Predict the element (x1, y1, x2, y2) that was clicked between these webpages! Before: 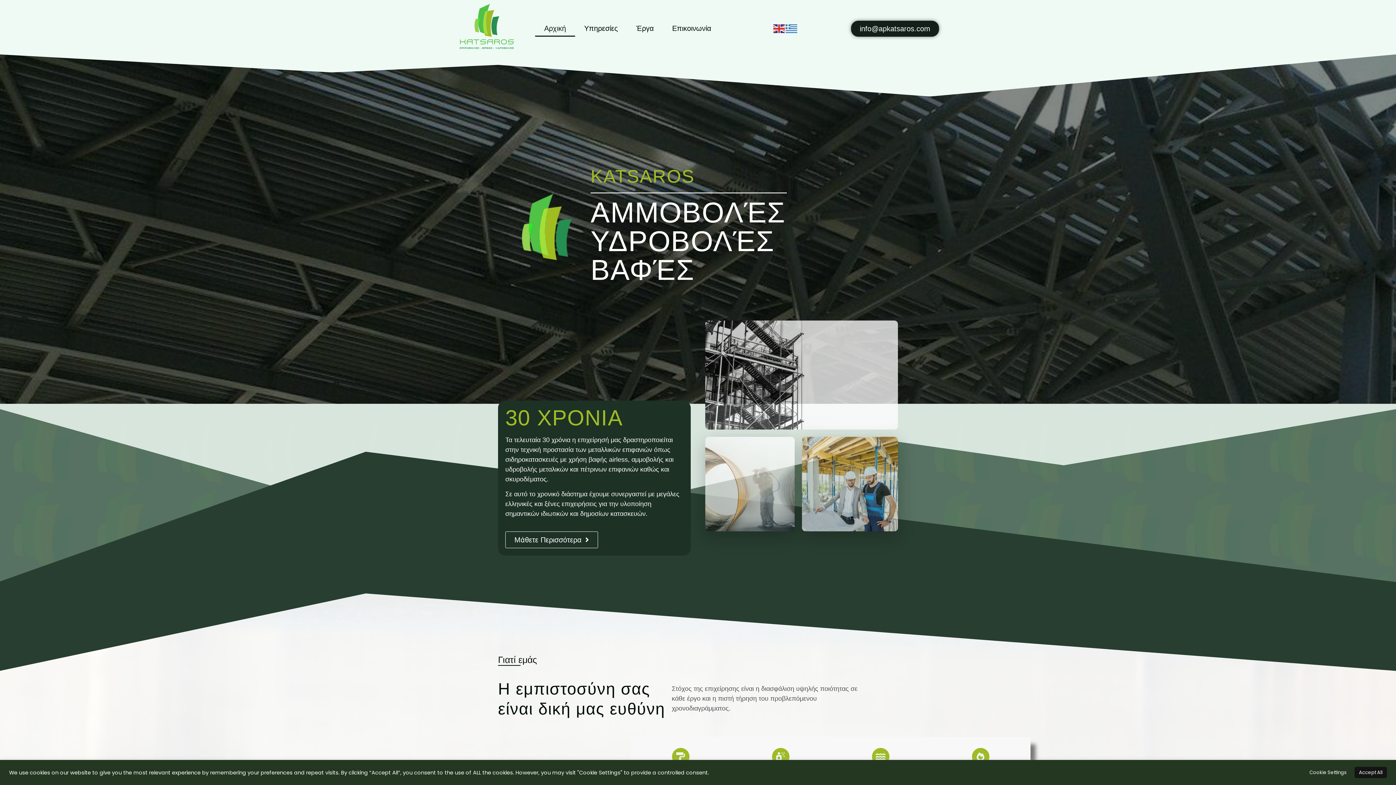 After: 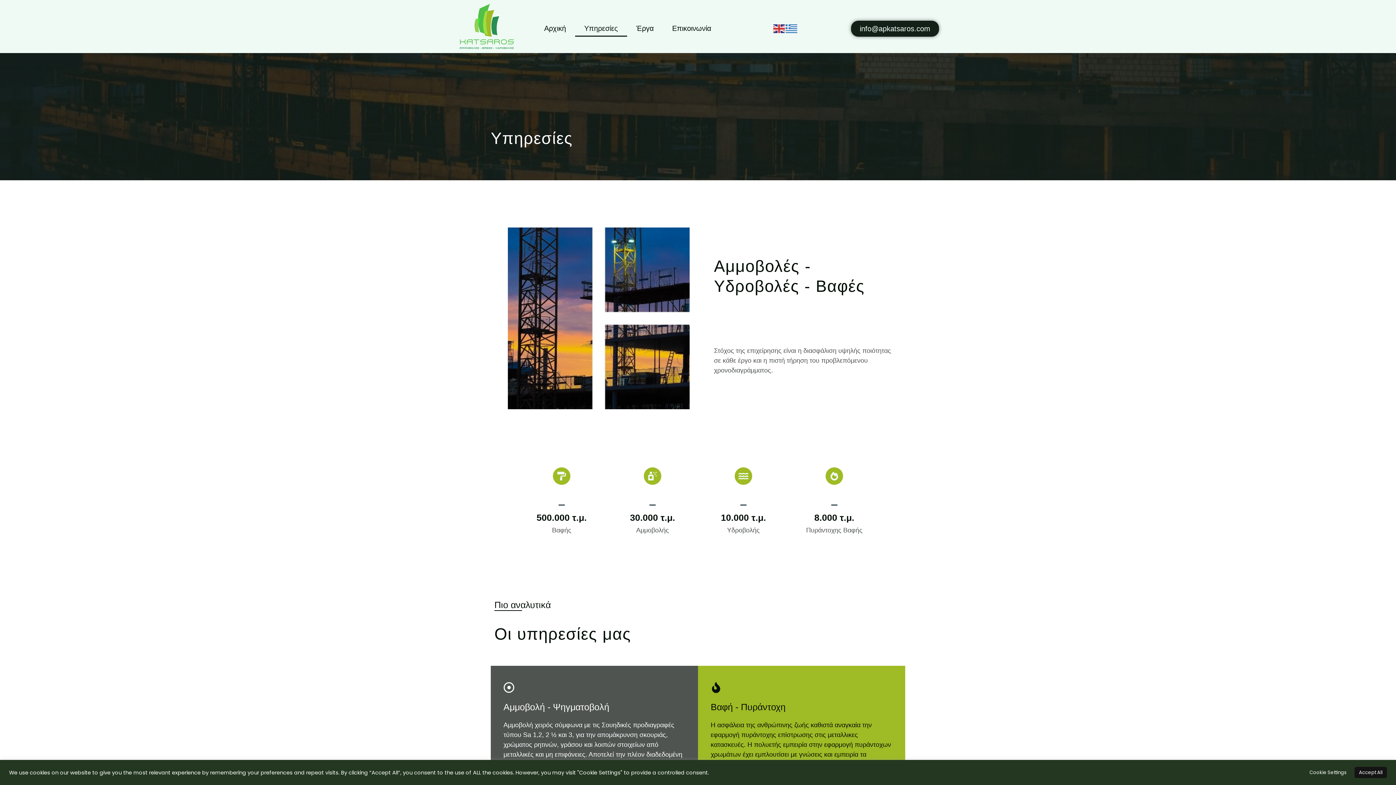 Action: label: Μάθετε Περισσότερα bbox: (505, 531, 598, 548)